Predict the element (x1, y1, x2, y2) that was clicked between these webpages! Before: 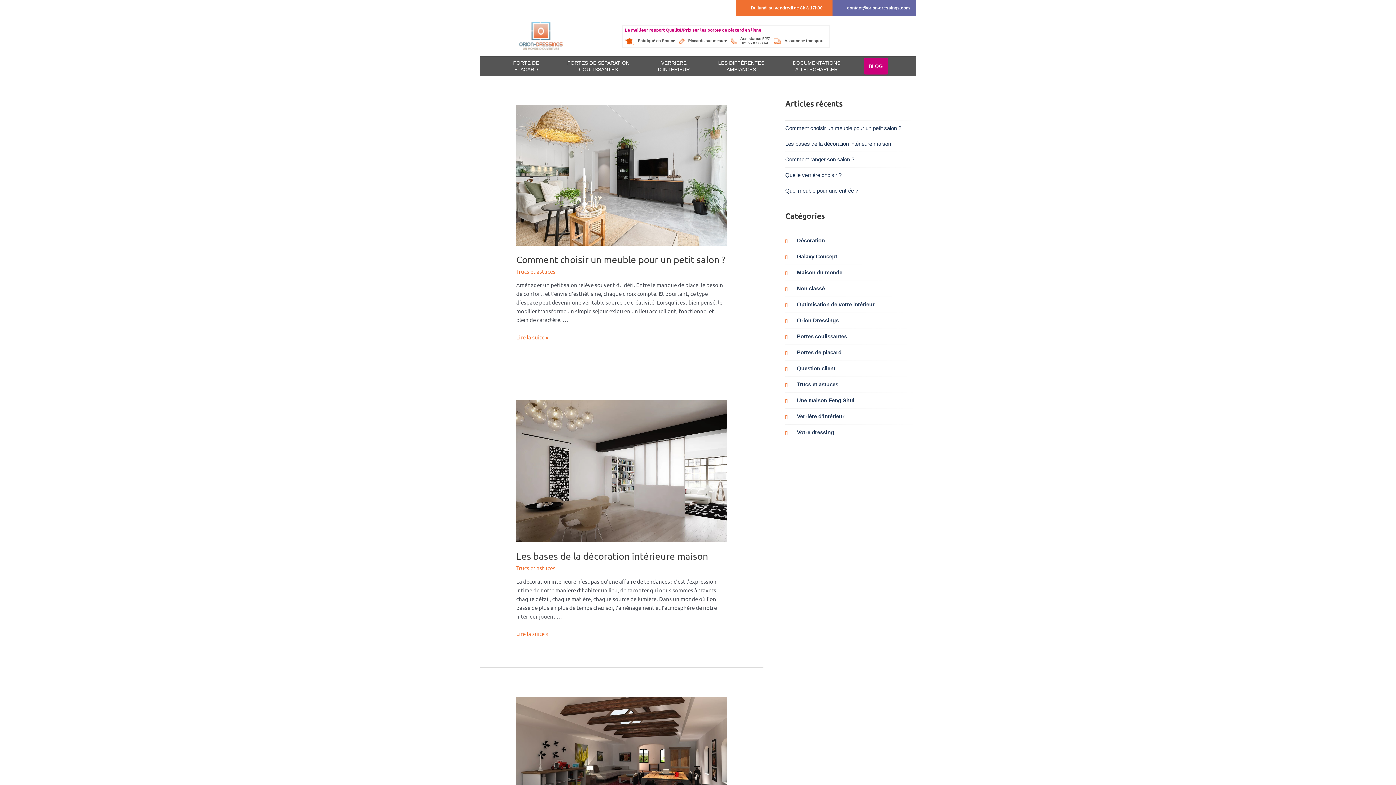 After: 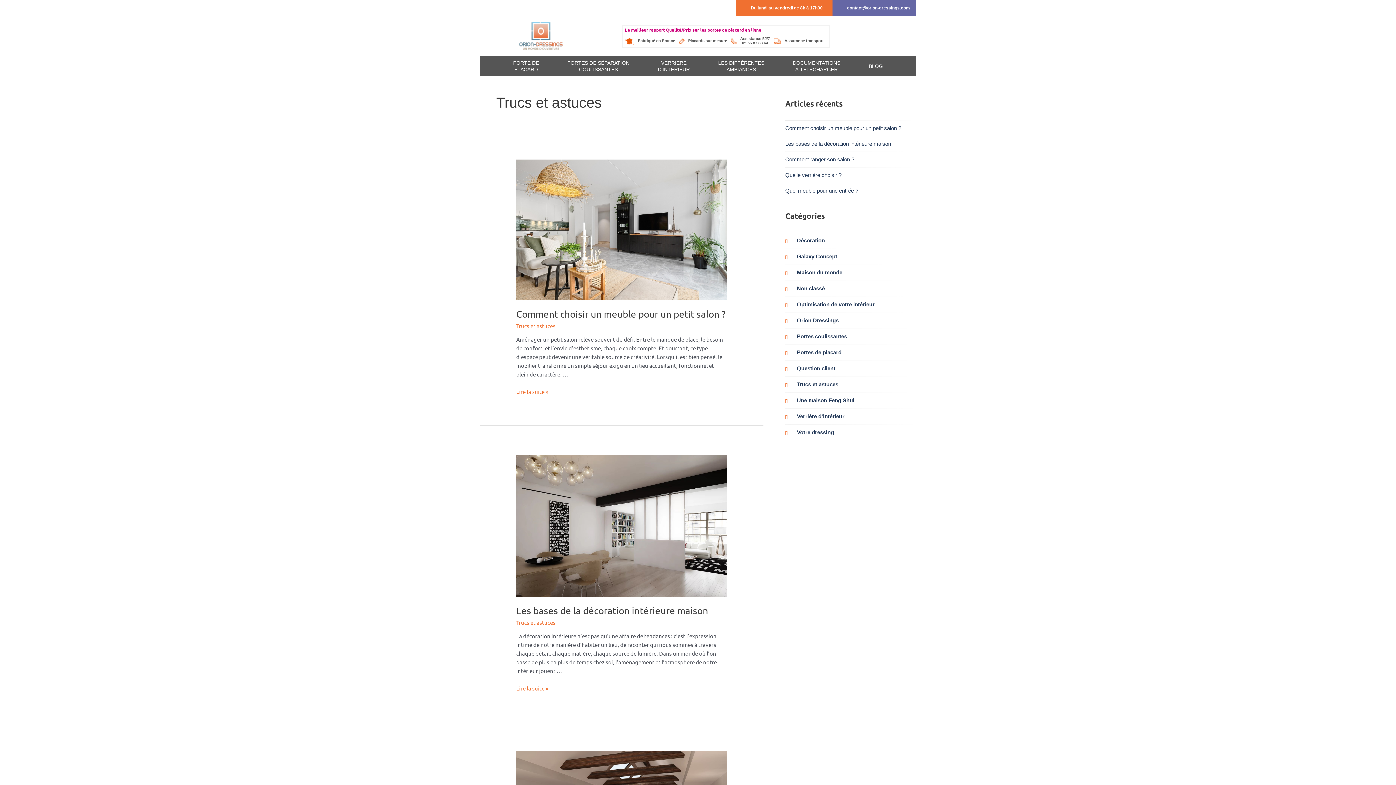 Action: label: Trucs et astuces bbox: (785, 381, 838, 387)